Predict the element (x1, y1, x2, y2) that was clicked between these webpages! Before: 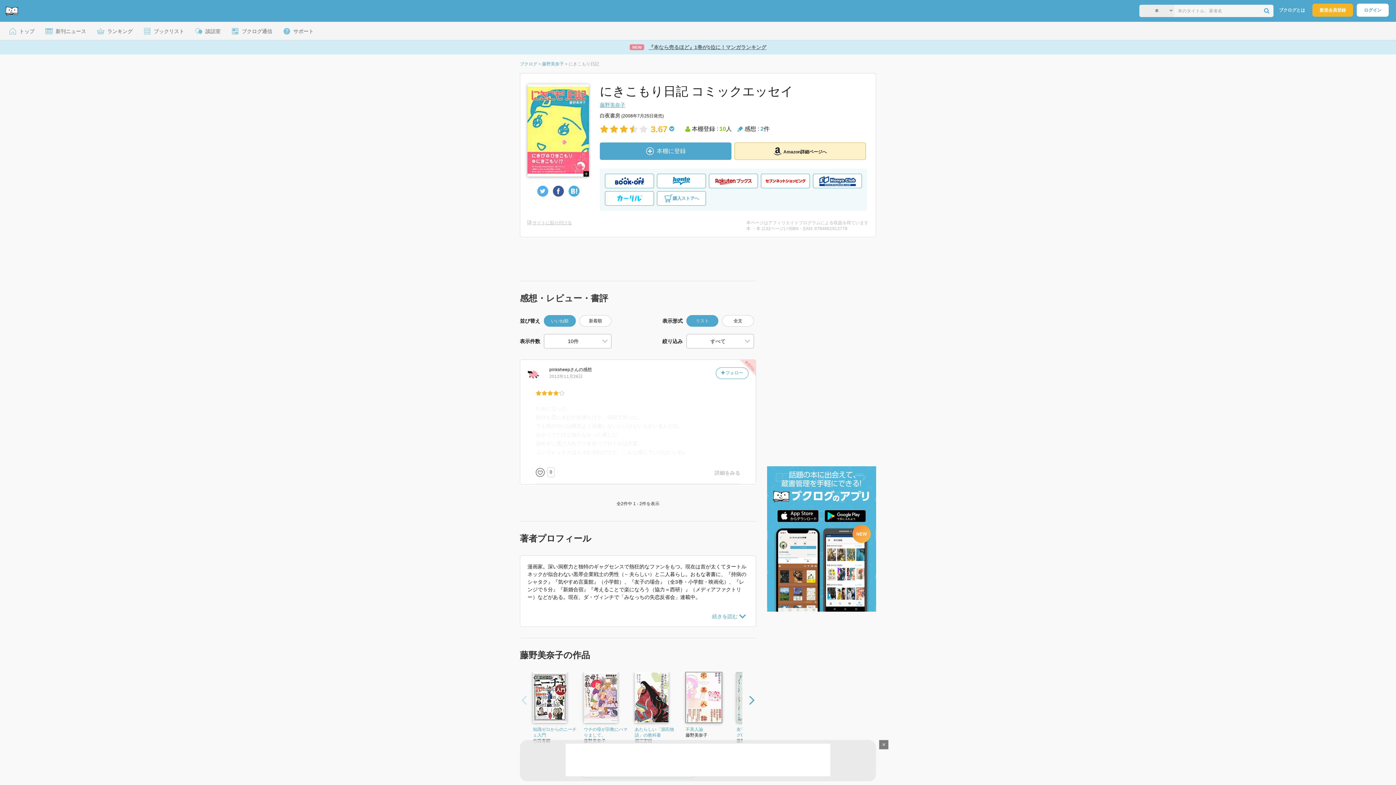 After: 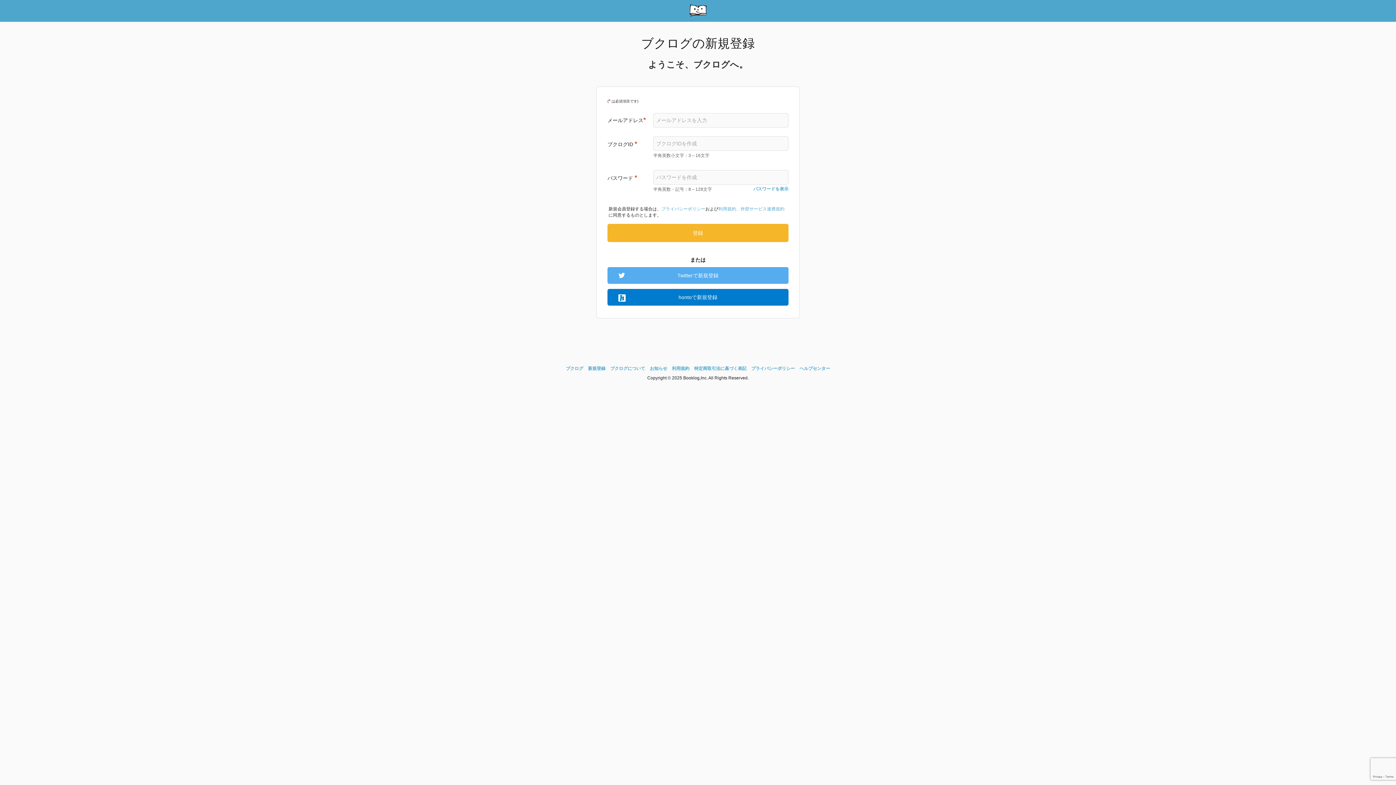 Action: label: 新規会員登録 bbox: (1312, 3, 1353, 16)